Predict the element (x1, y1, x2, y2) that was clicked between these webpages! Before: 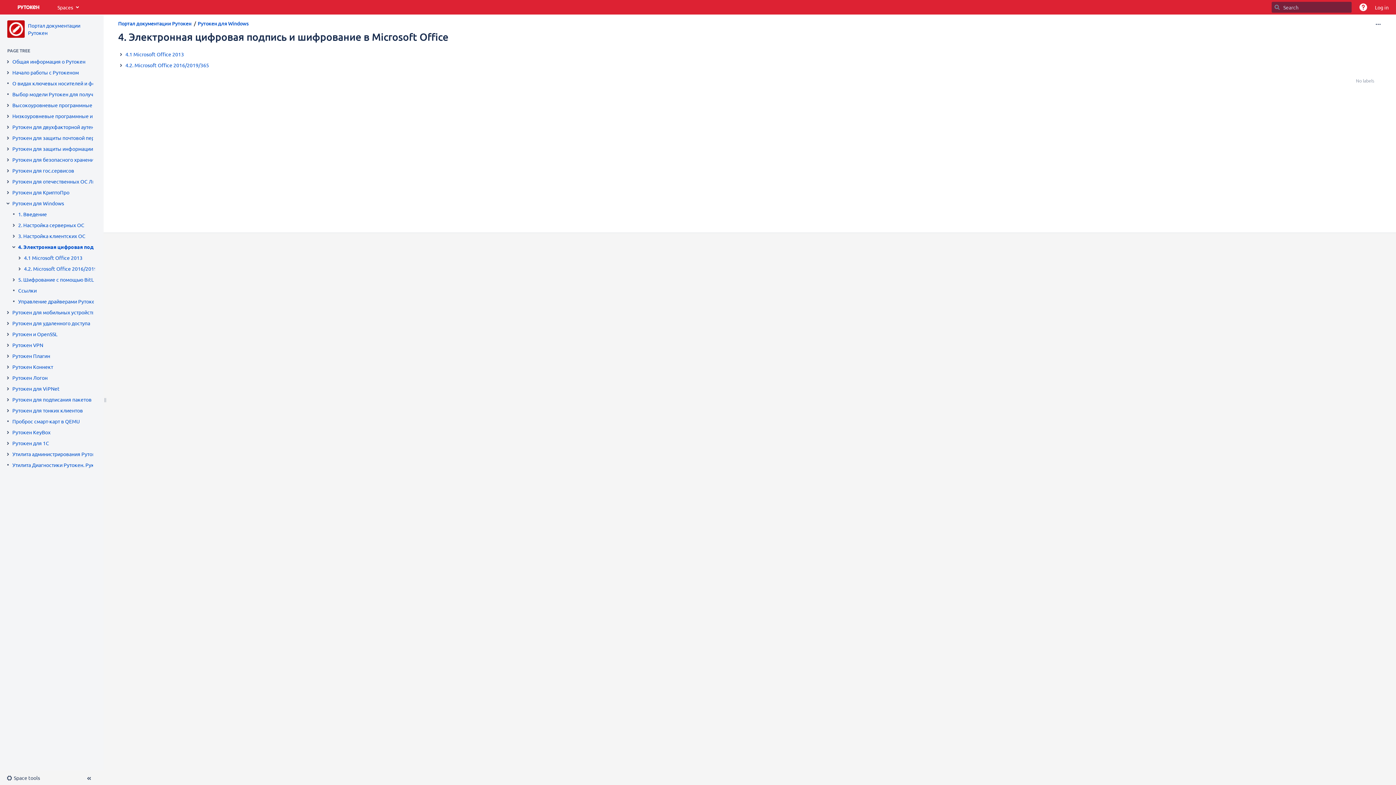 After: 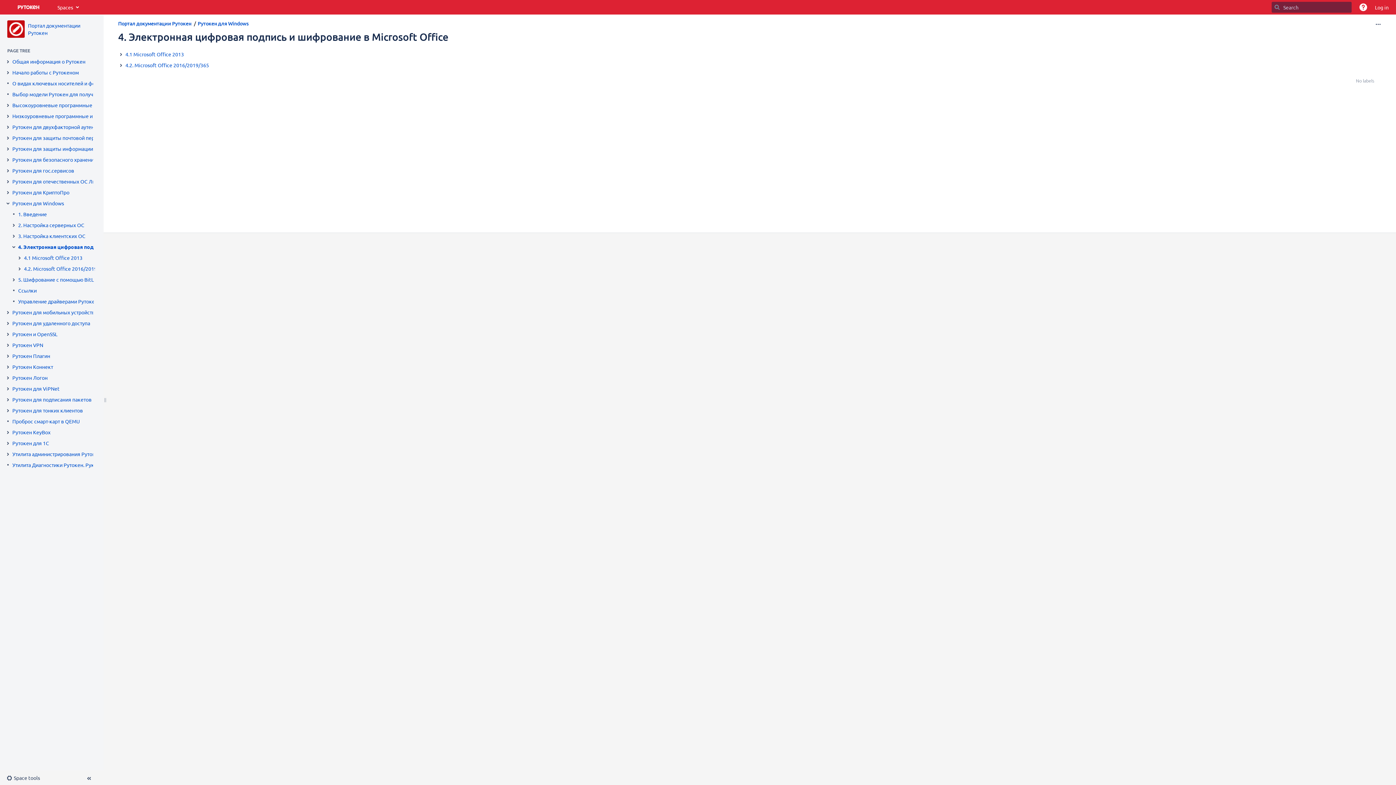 Action: label: 4. Электронная цифровая подпись и шифрование в Microsoft Office bbox: (118, 30, 448, 42)